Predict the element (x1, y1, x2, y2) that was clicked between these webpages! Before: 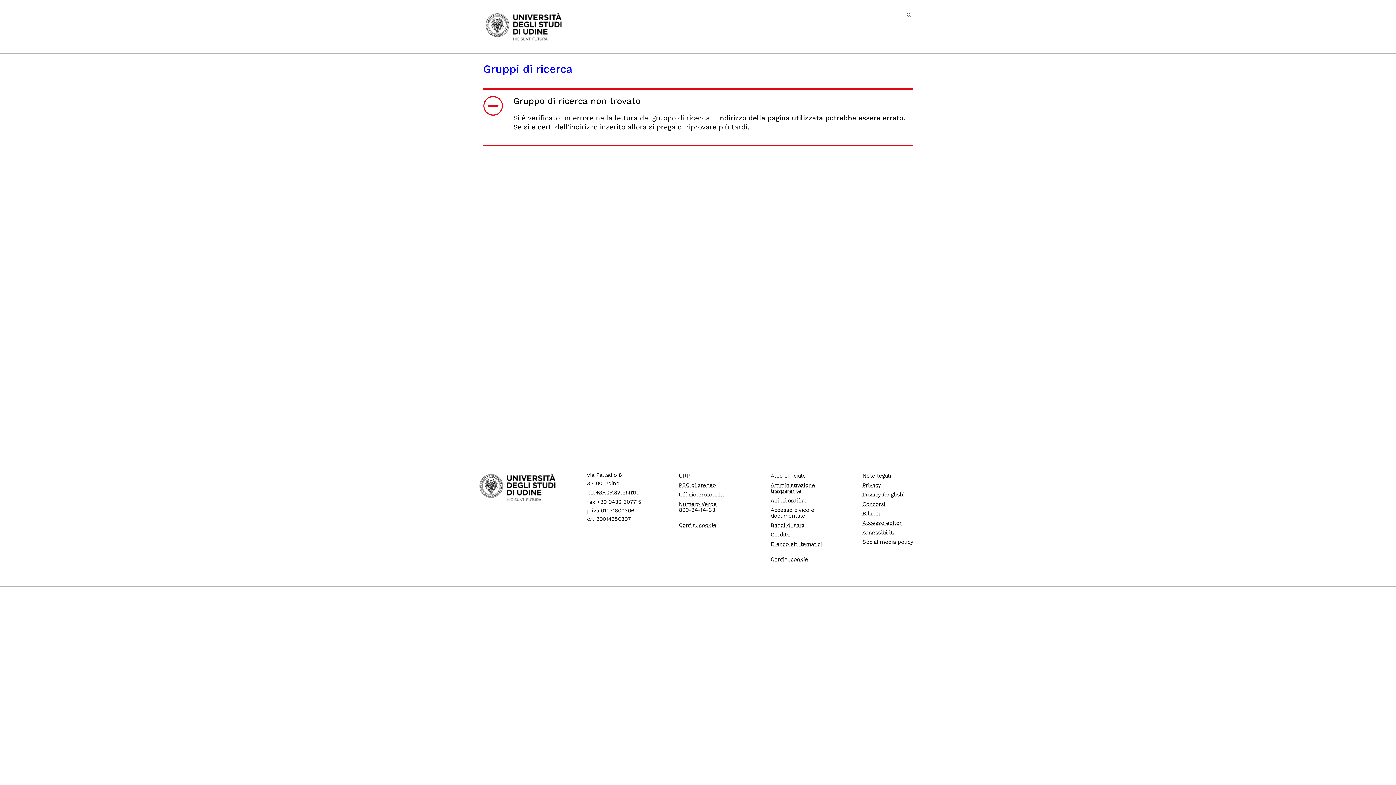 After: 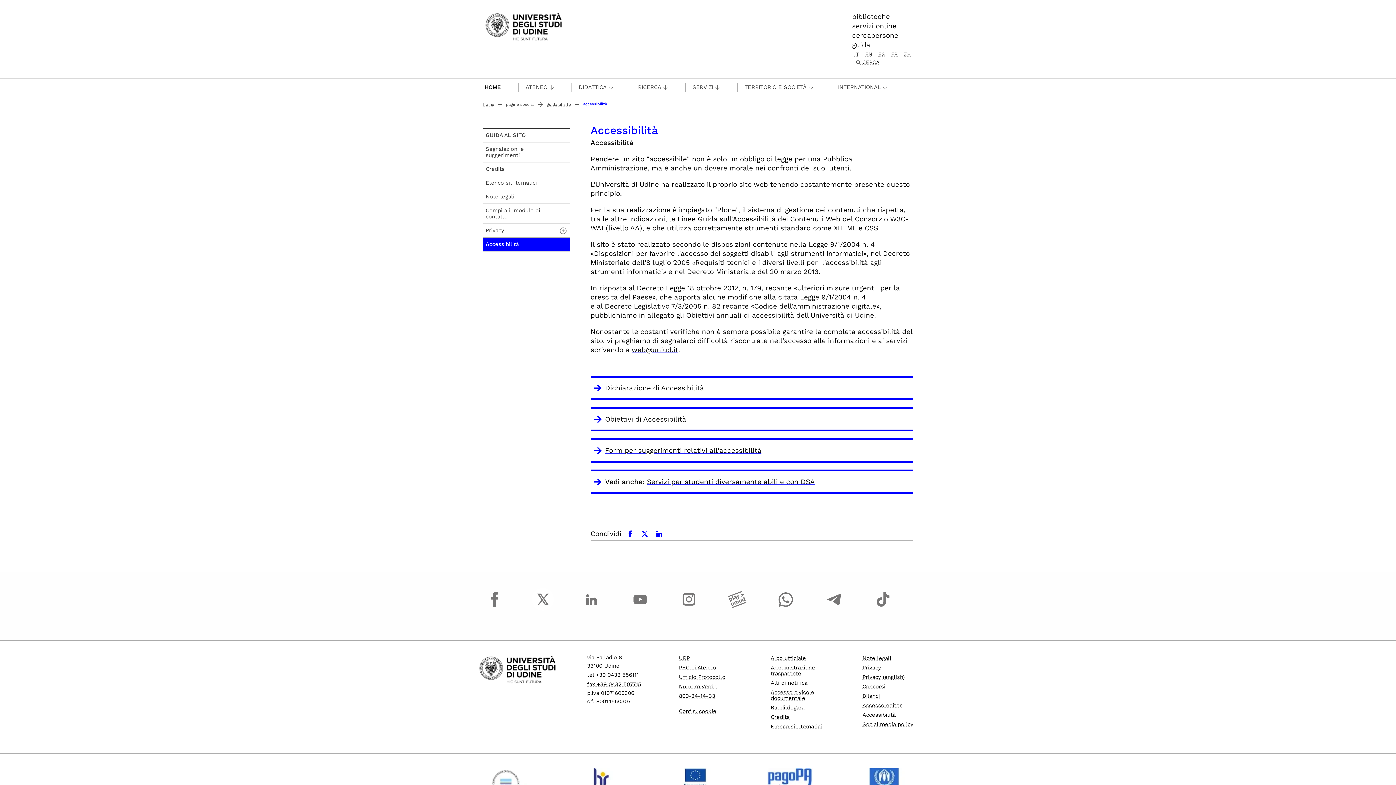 Action: bbox: (862, 529, 895, 536) label: Accessibilità